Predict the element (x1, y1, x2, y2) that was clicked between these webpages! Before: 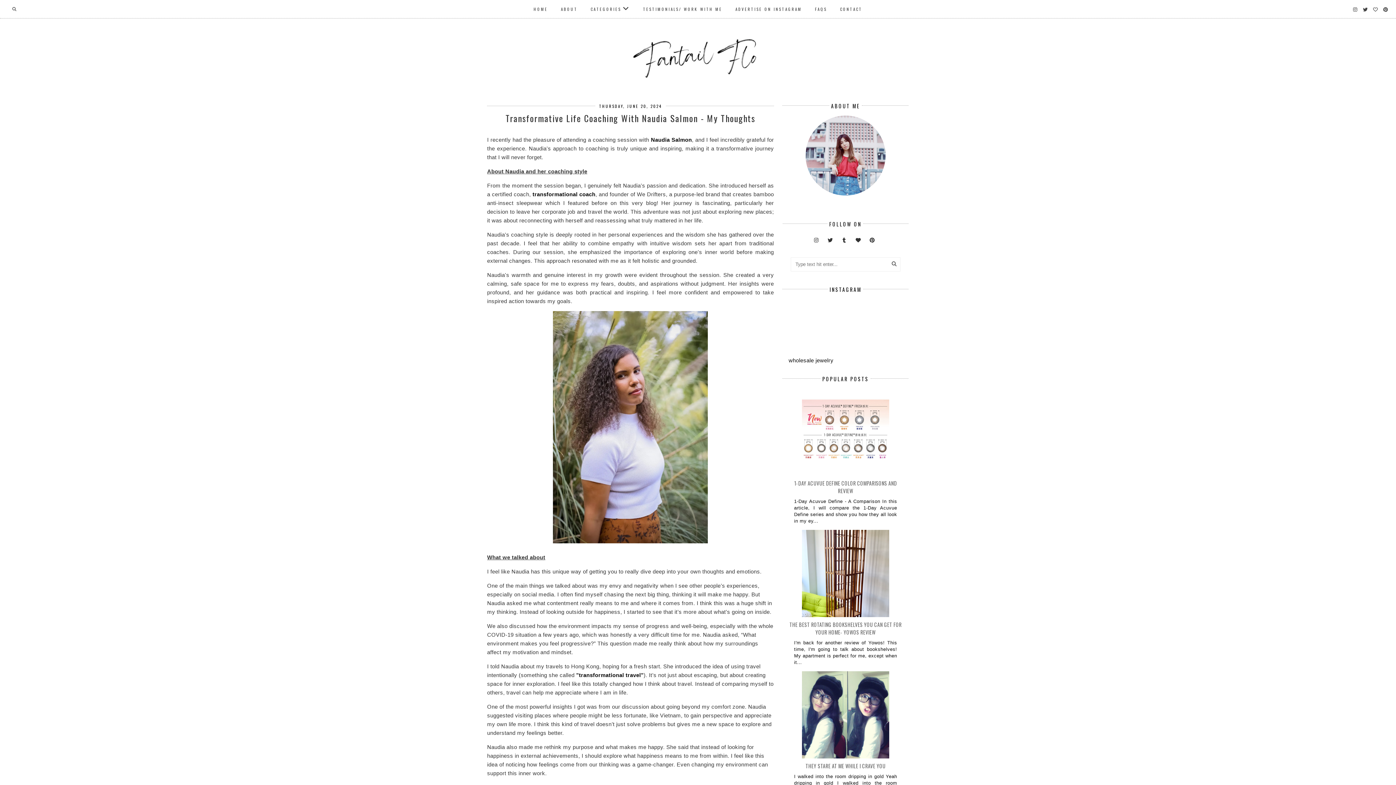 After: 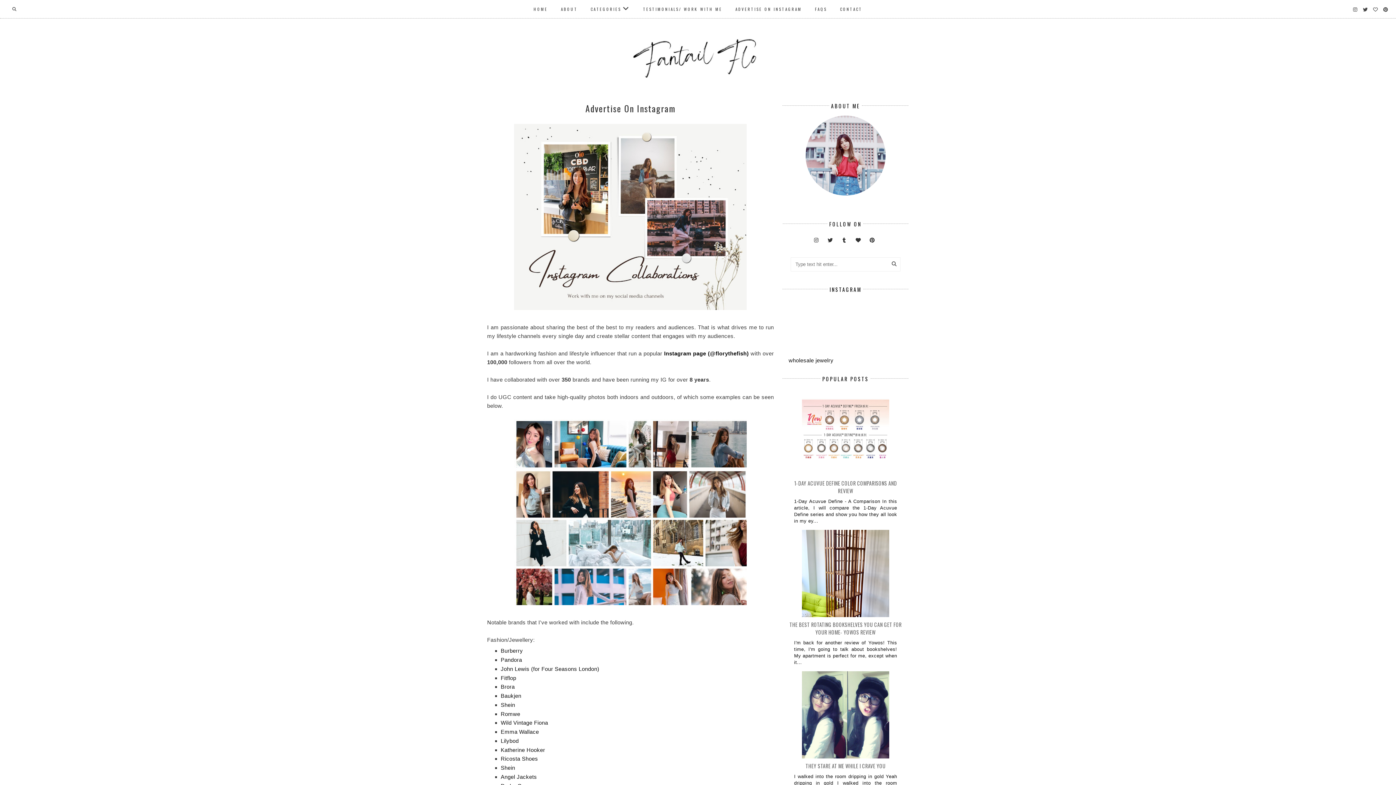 Action: label: ADVERTISE ON INSTAGRAM bbox: (735, 6, 802, 12)